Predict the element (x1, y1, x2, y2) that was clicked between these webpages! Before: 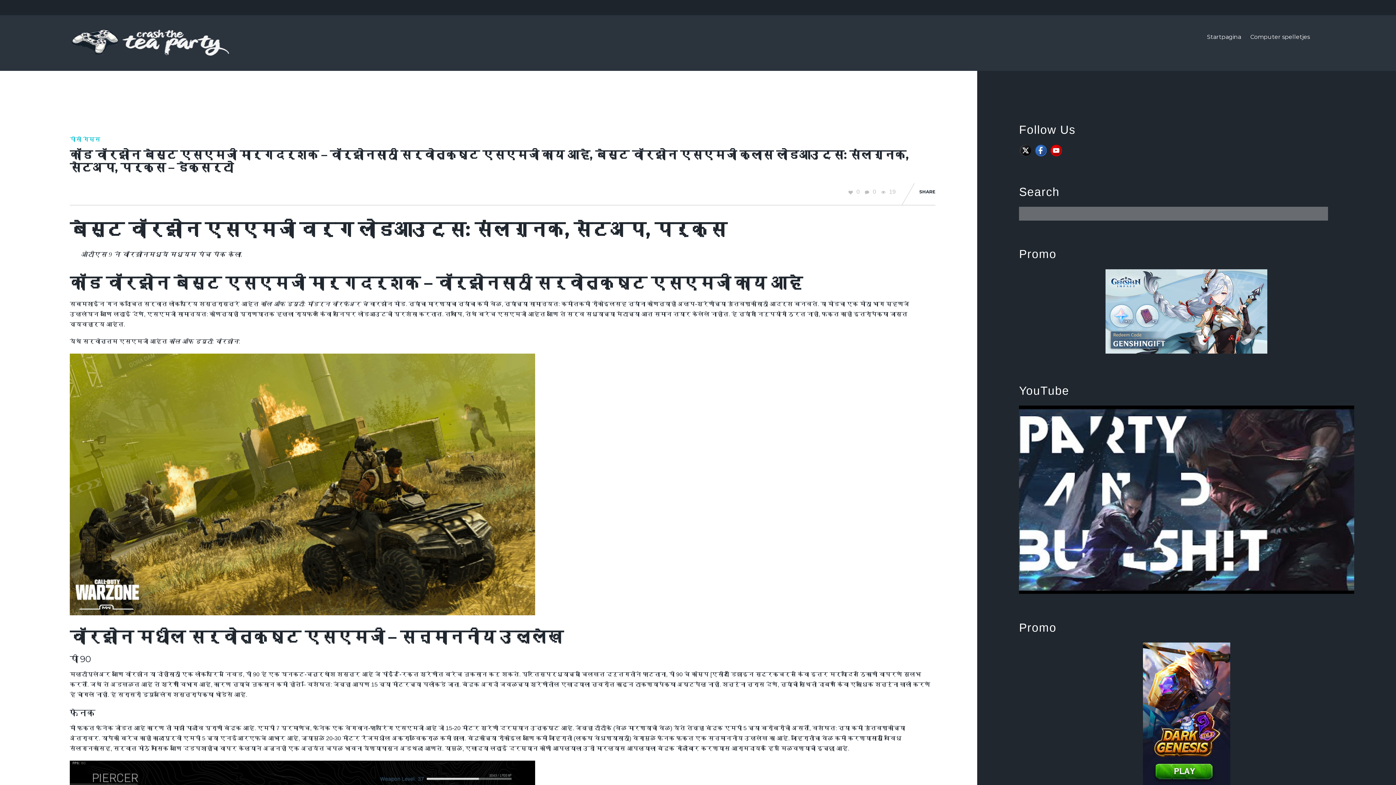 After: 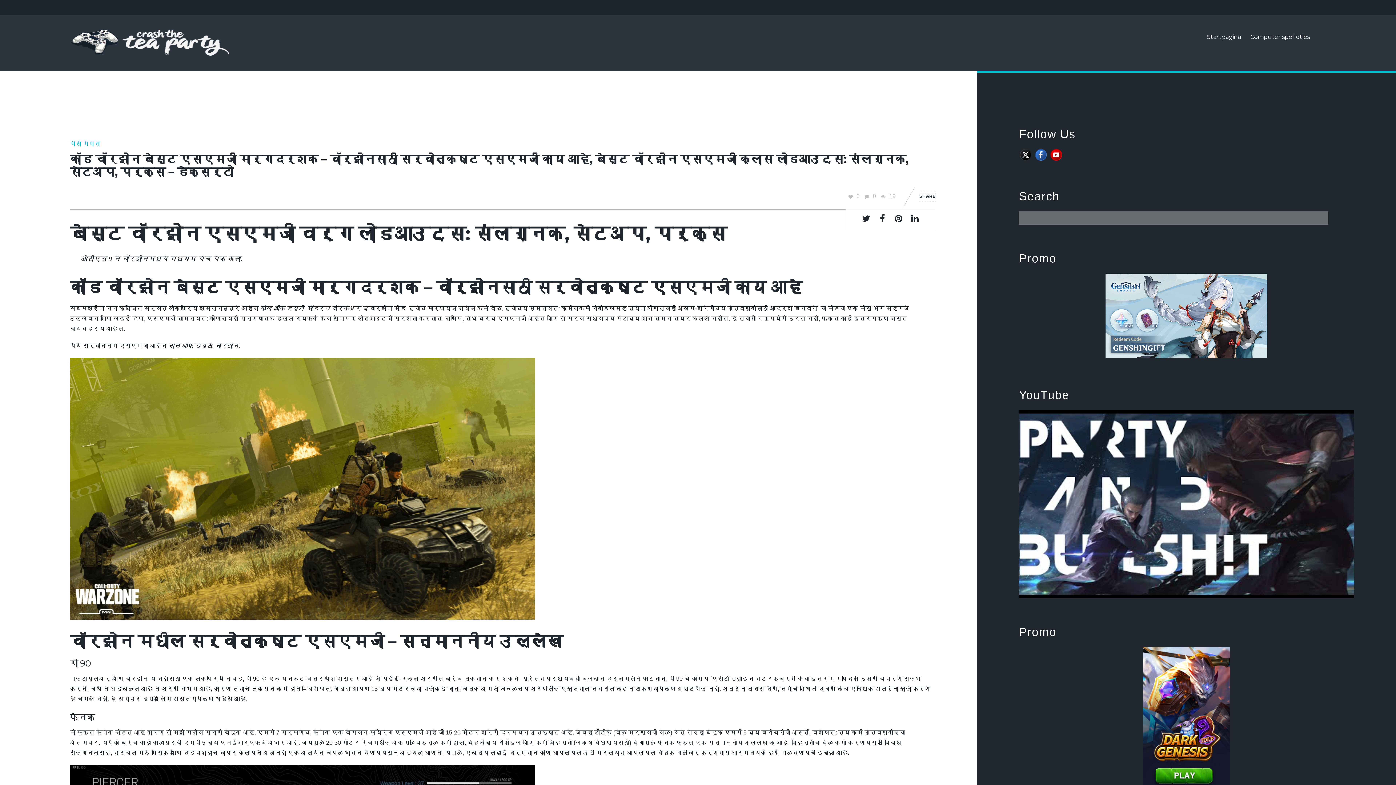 Action: bbox: (919, 186, 935, 196) label: SHARE